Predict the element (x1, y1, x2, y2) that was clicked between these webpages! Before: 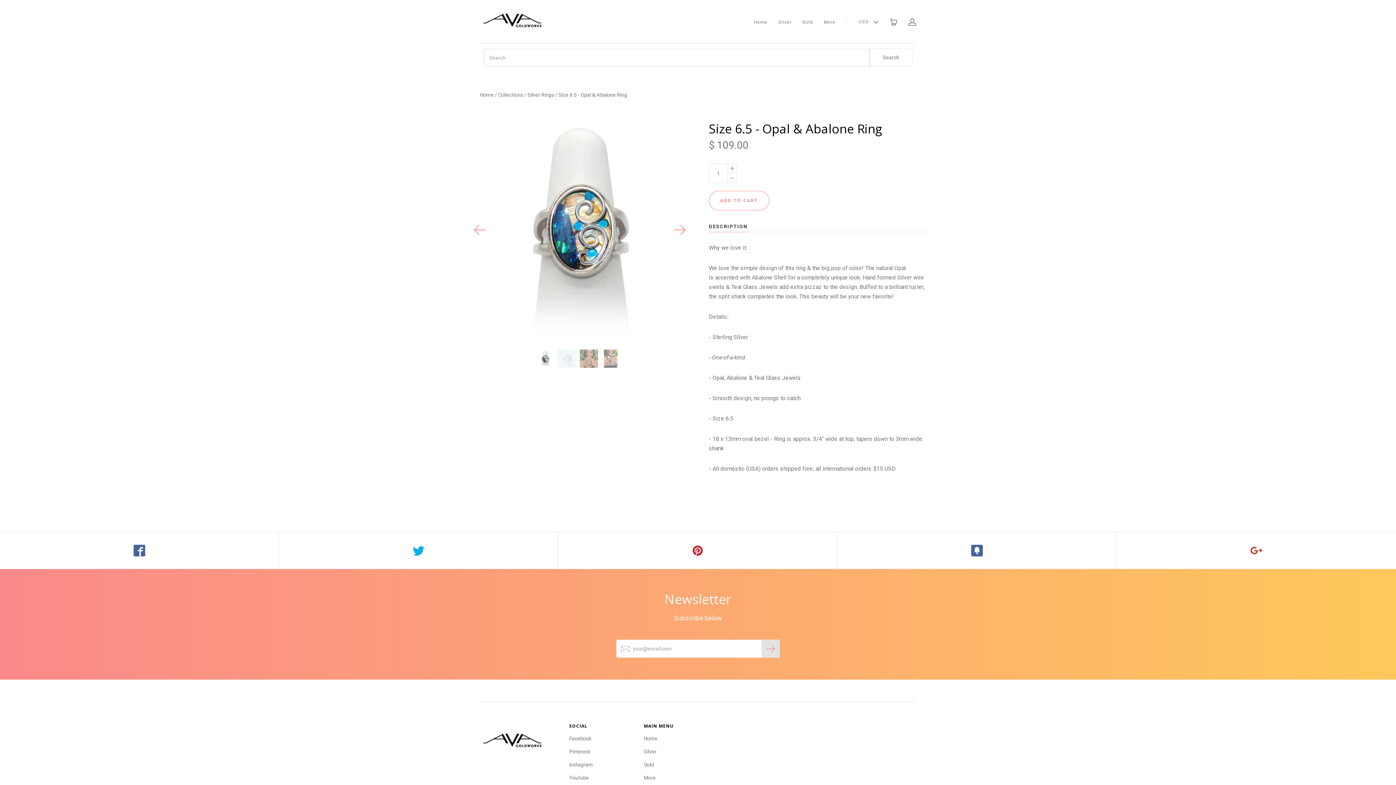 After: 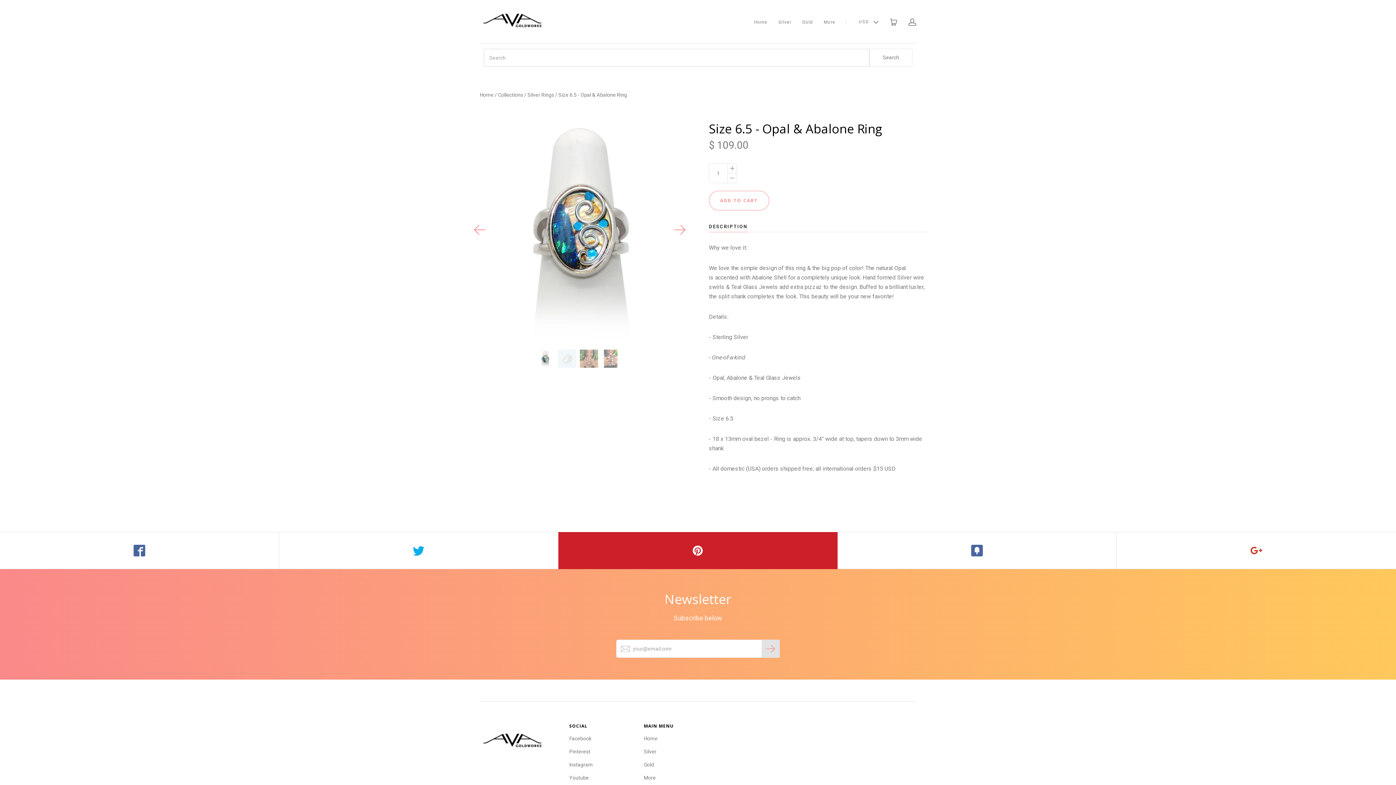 Action: bbox: (558, 532, 837, 569) label:  Pin it